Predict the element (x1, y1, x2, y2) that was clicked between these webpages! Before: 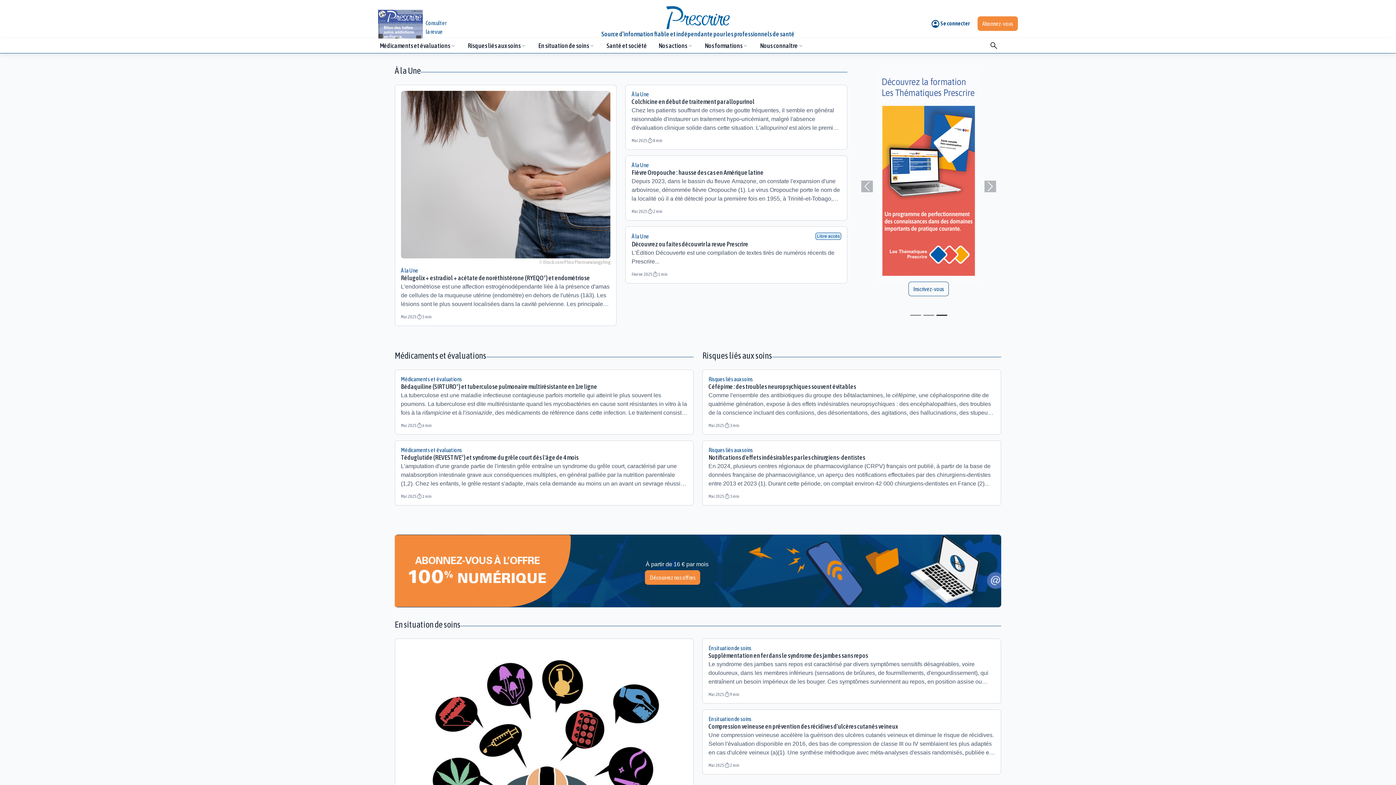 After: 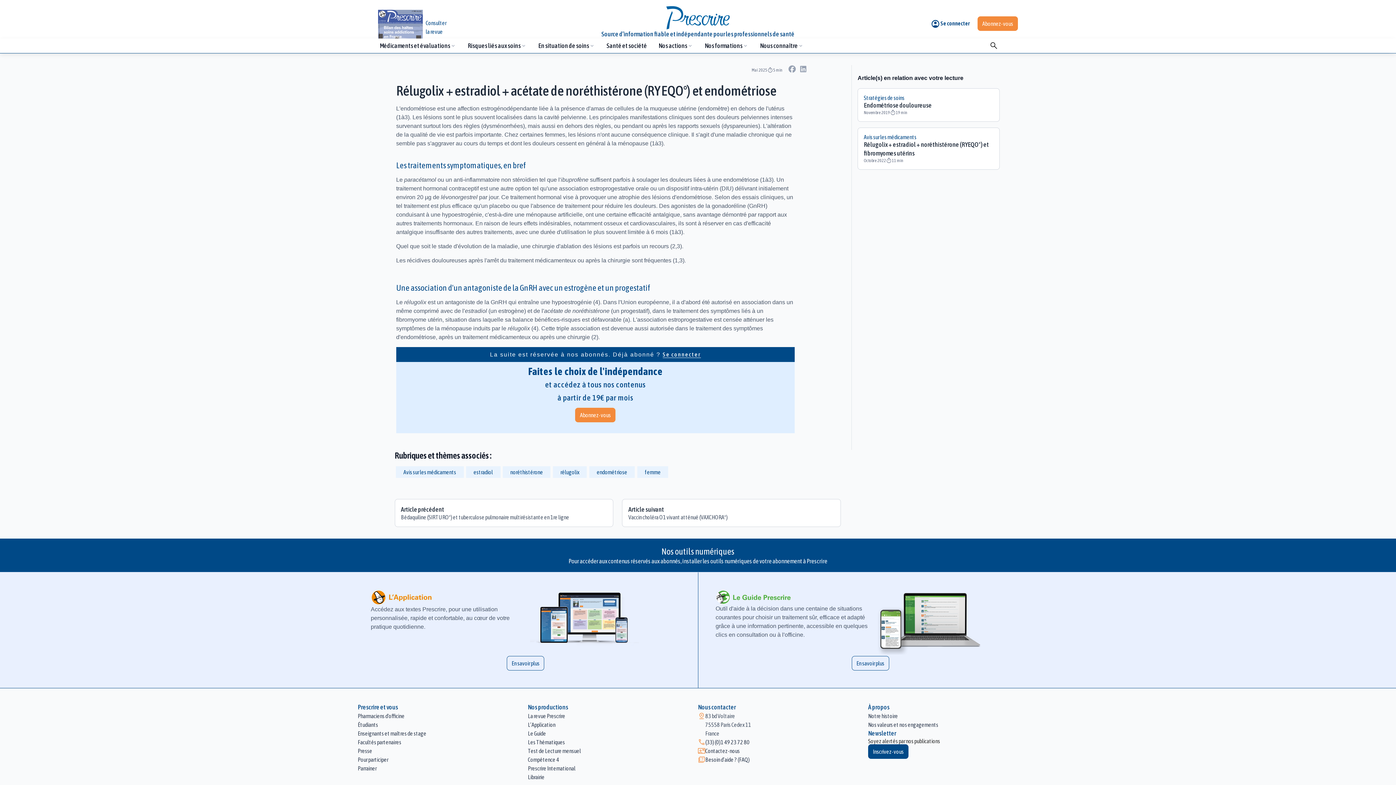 Action: bbox: (394, 84, 616, 326) label: © iStock.com/Phira Phonruewiangphing
À la Une
Rélugolix + estradiol + acétate de noréthistérone (RYEQO°) et endométriose

L'endométriose est une affection estrogénodépendante liée à la présence d'amas de cellules de la muqueuse utérine (endomètre) en dehors de l'utérus (1à3). Les lésions sont le plus souvent localisées dans la cavité pelvienne. Les principales manifestations cliniques sont des douleurs pelviennes intenses survenant surtout lors des règles (dysménorrhées), mais aussi en dehors des règles, ou pendant ou après les rapports sexuels (dyspareunies). L'altération de la qualité de vie est parfois importante. Chez certaines femmes, les lésions n'ont aucune conséquence clinique. Il s'agit d'une maladie chronique qui ne semble pas s'aggraver au cours du temps et dont les douleurs cessent en général à la ménopause (1à3)

Mai 2025
timer
5 min